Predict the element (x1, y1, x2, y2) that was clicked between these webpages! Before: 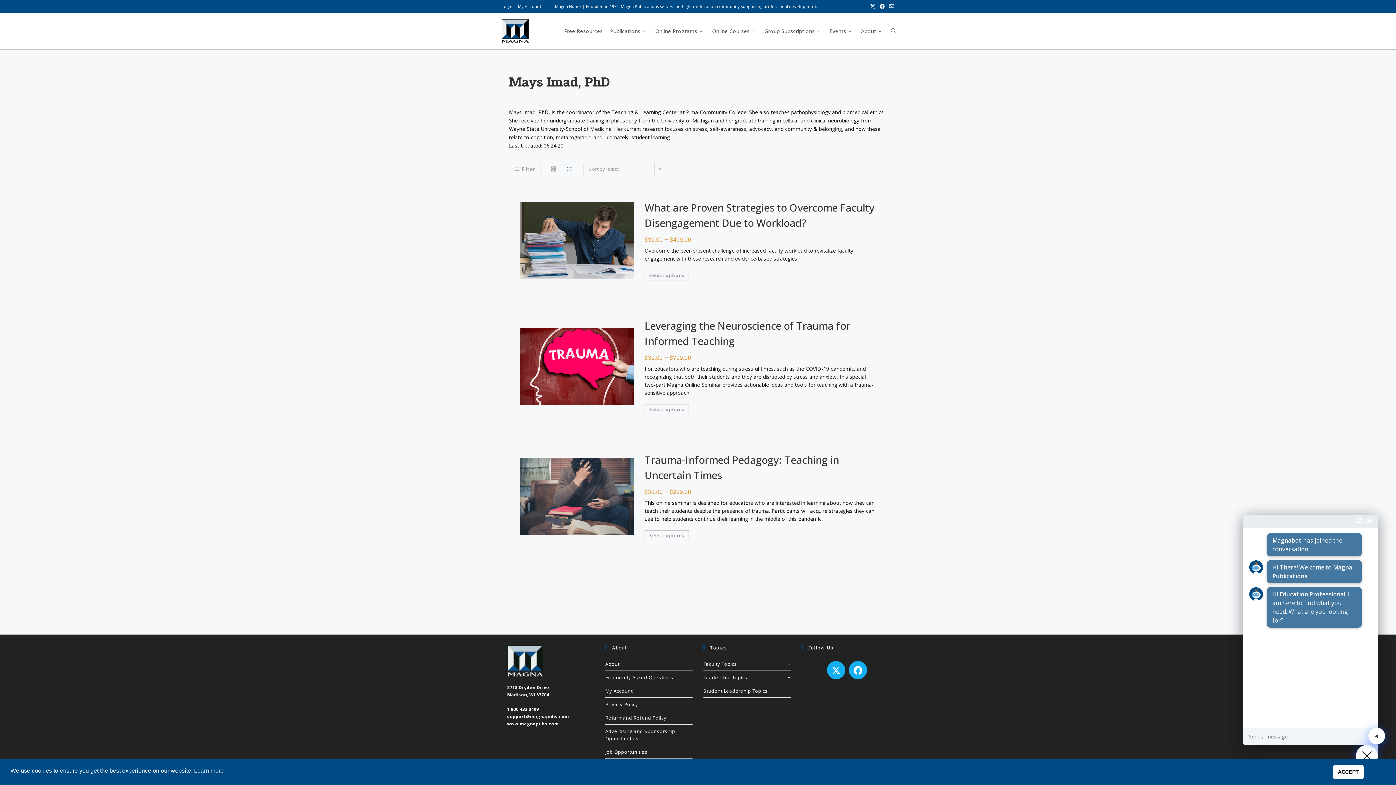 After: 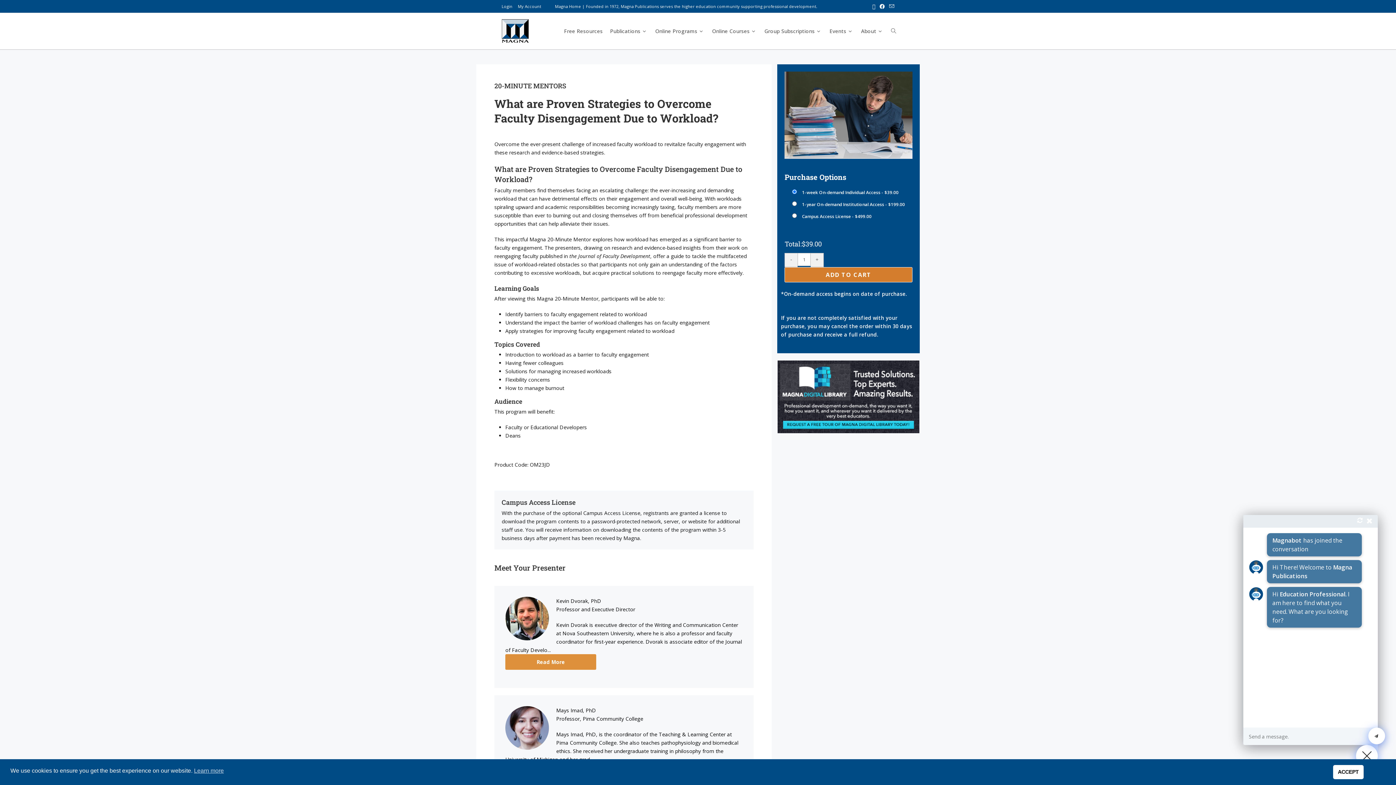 Action: label: Select options for “What are Proven Strategies to Overcome Faculty Disengagement Due to Workload?” bbox: (644, 270, 689, 281)